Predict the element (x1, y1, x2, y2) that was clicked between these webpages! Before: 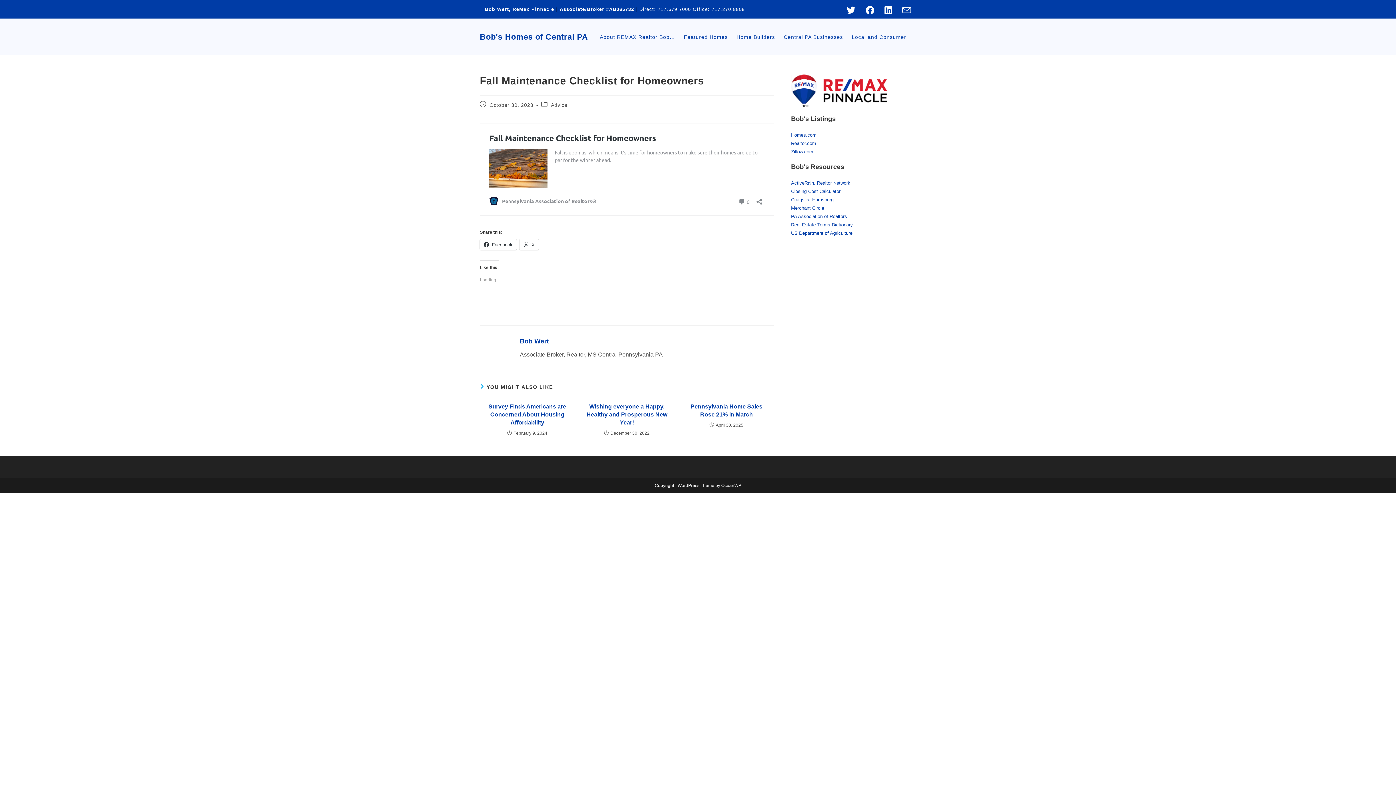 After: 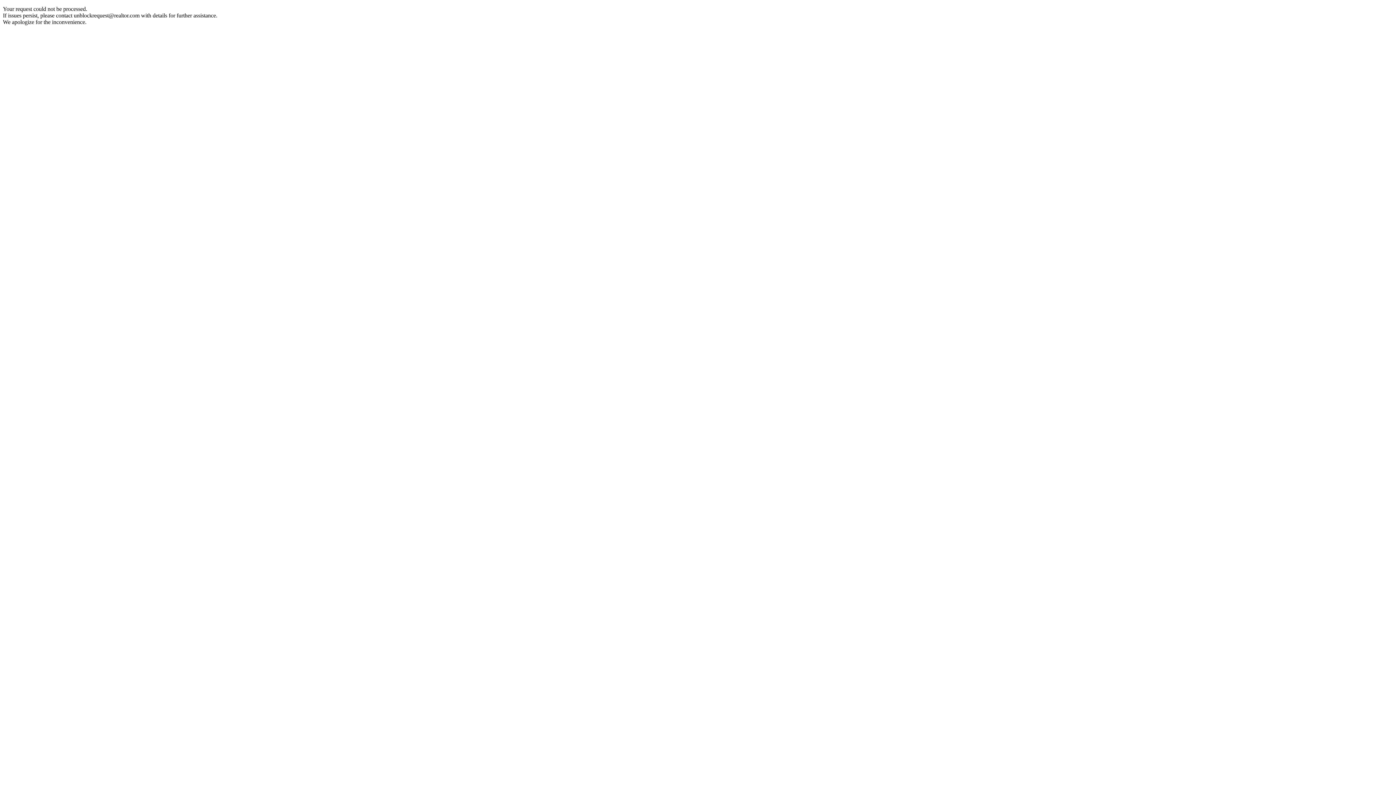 Action: bbox: (791, 140, 816, 146) label: Realtor.com